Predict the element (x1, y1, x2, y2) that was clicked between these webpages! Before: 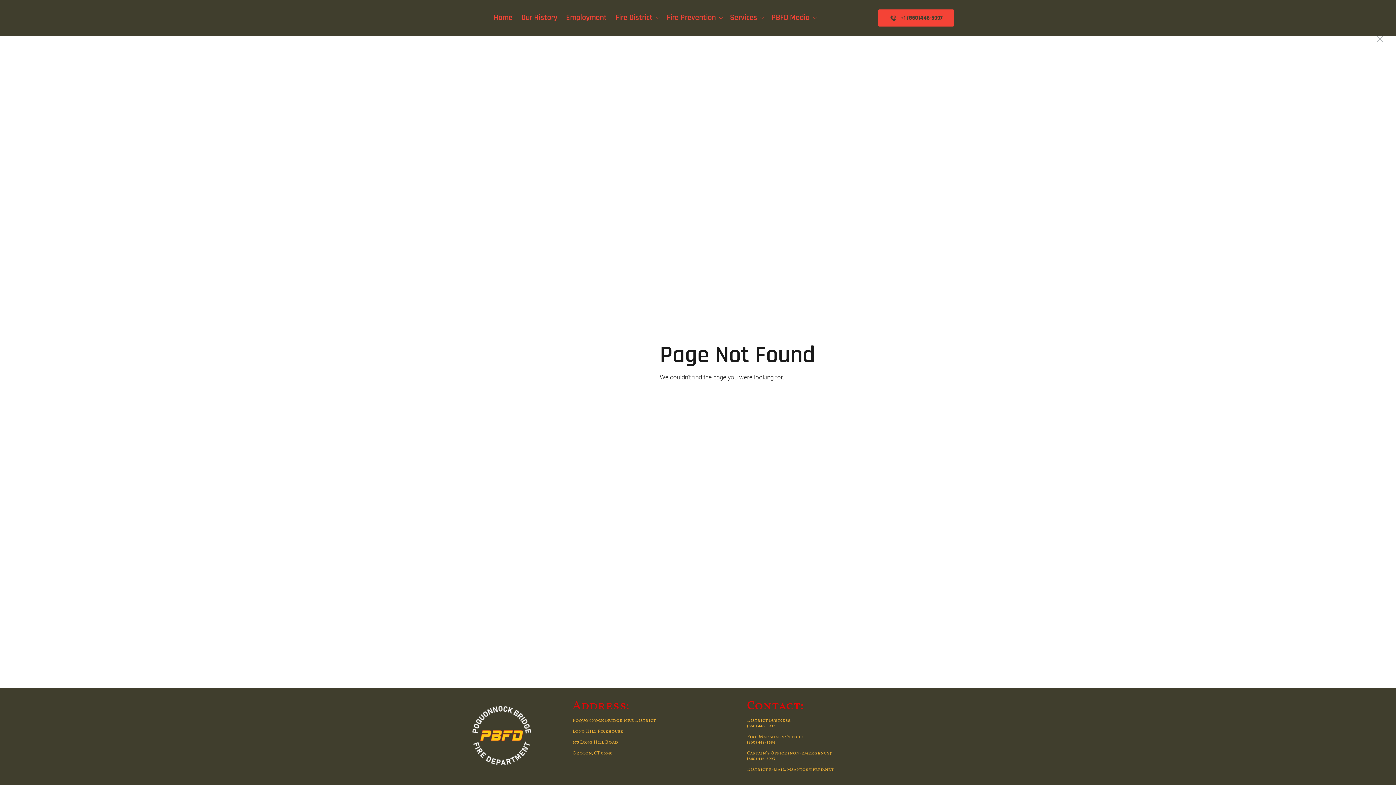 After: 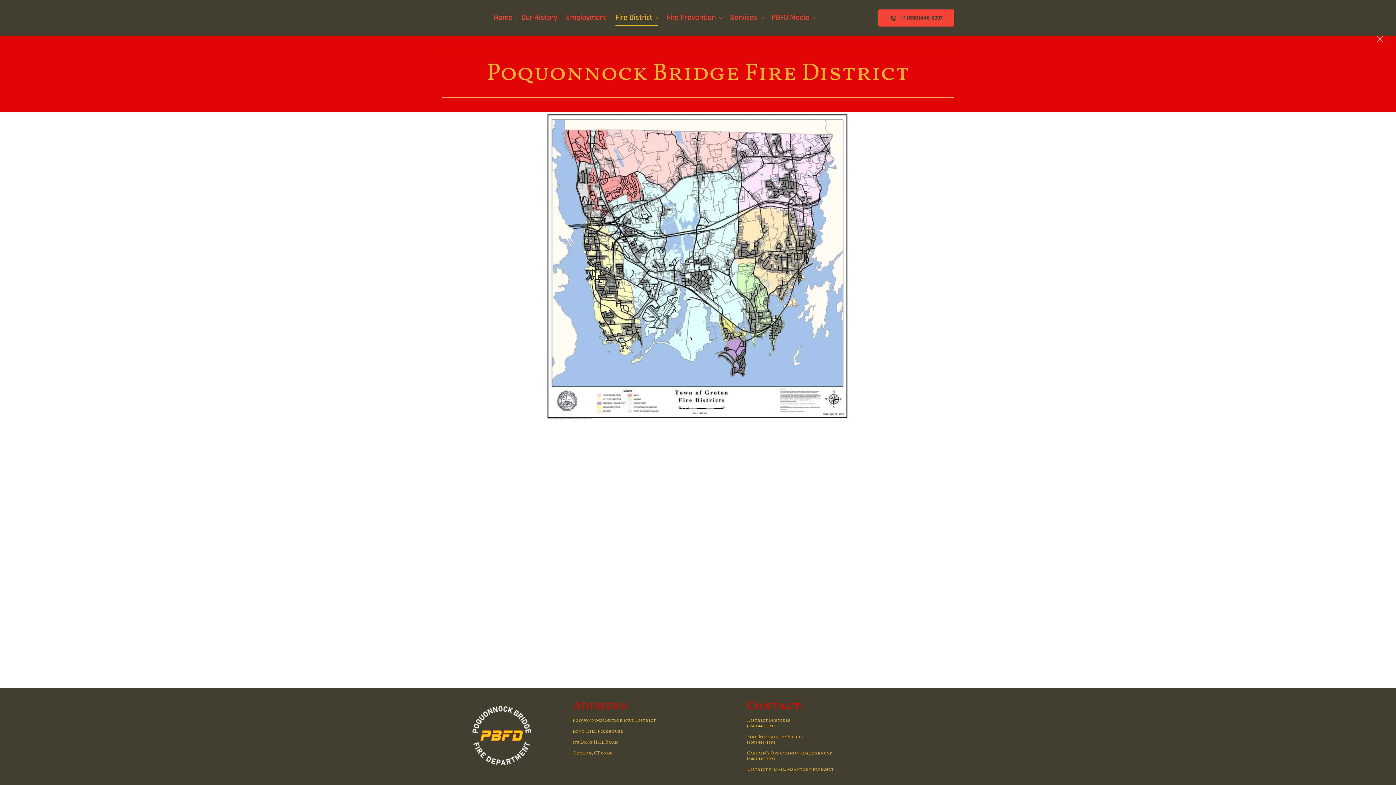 Action: bbox: (613, 9, 660, 25) label: Fire District